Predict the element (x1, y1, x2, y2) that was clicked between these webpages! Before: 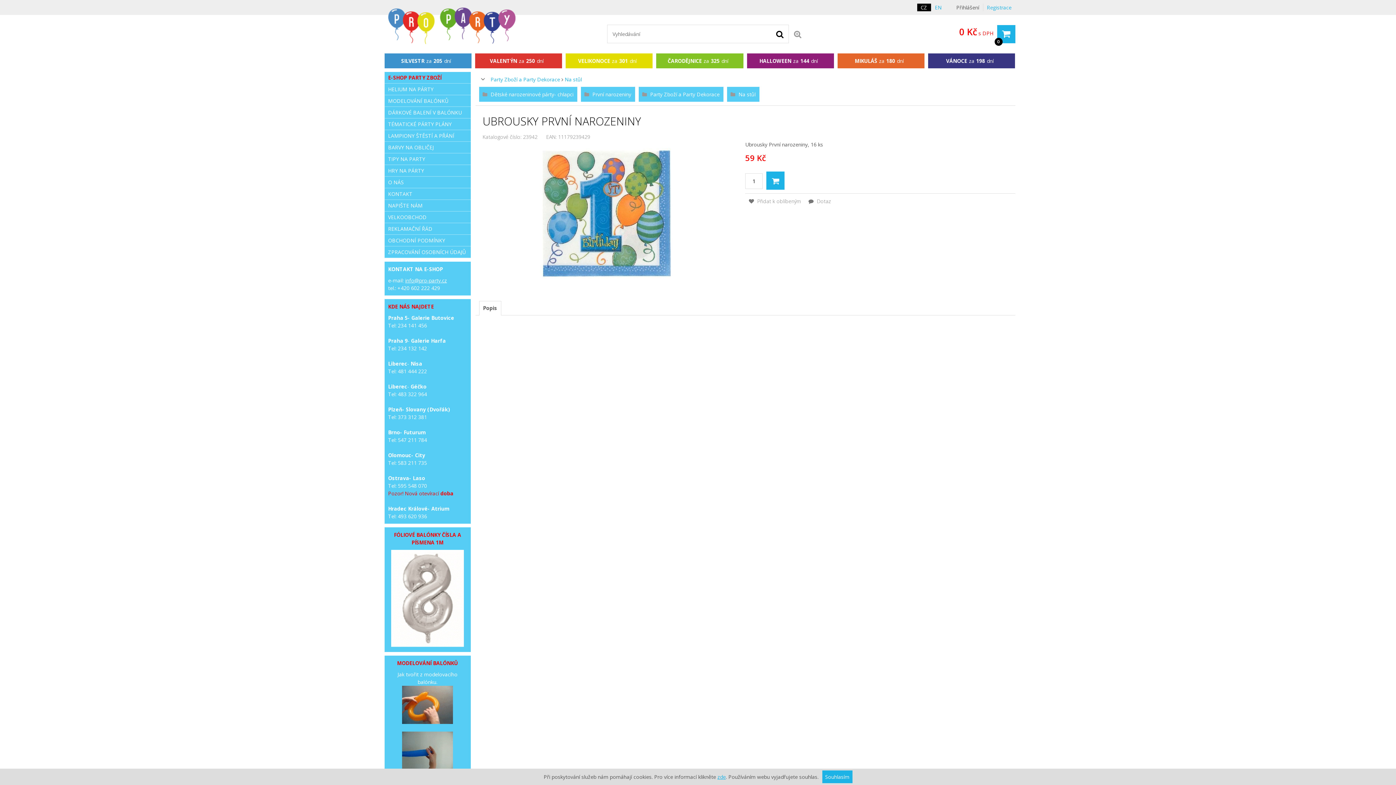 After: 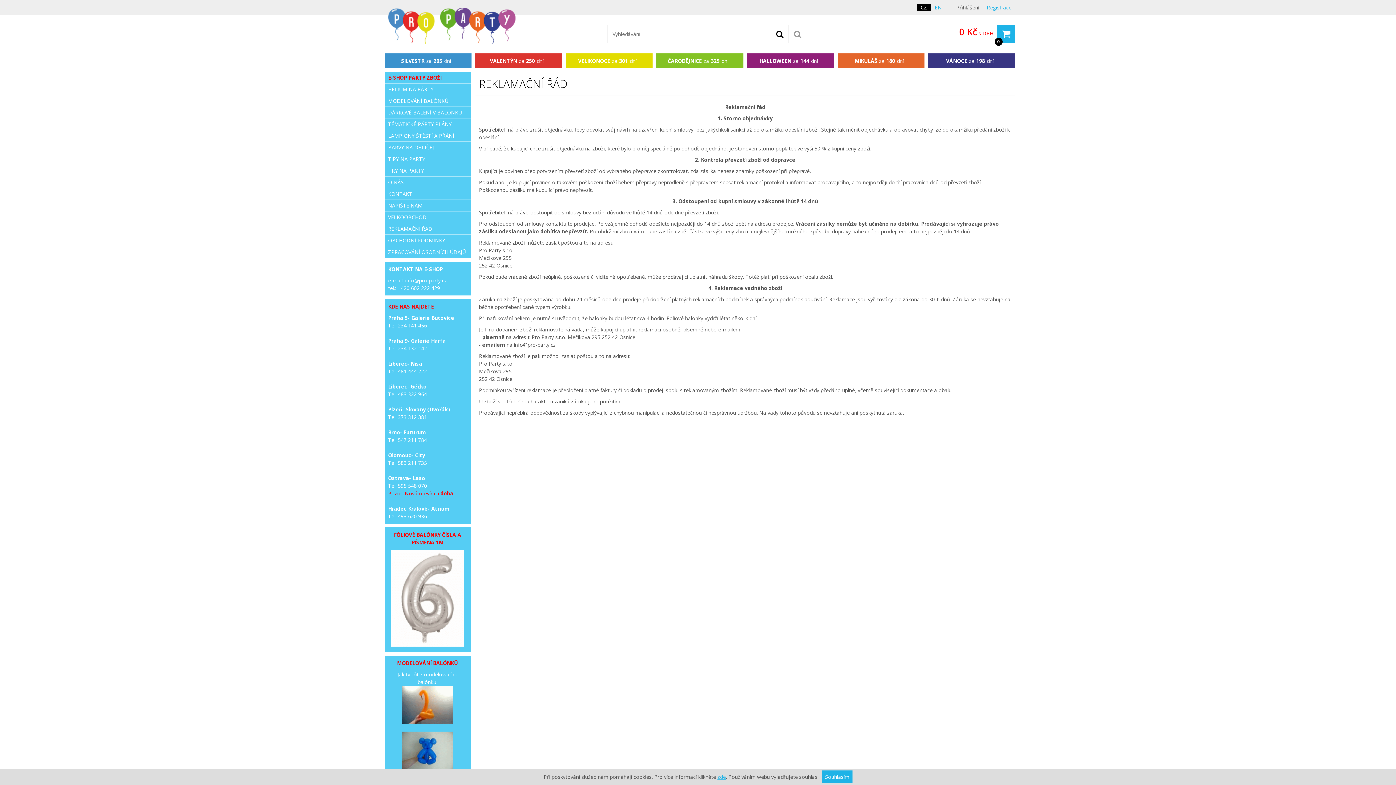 Action: label: REKLAMAČNÍ ŘÁD bbox: (384, 223, 470, 234)